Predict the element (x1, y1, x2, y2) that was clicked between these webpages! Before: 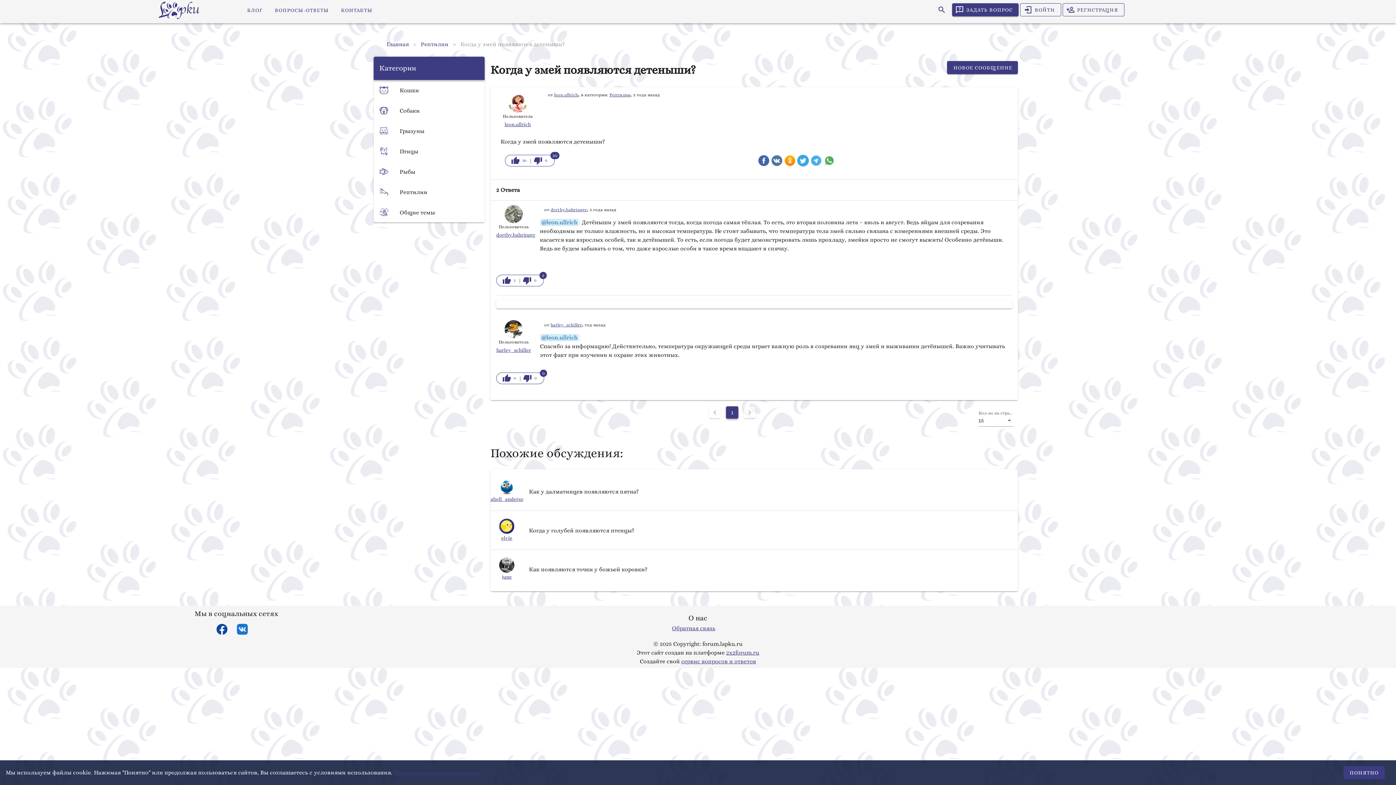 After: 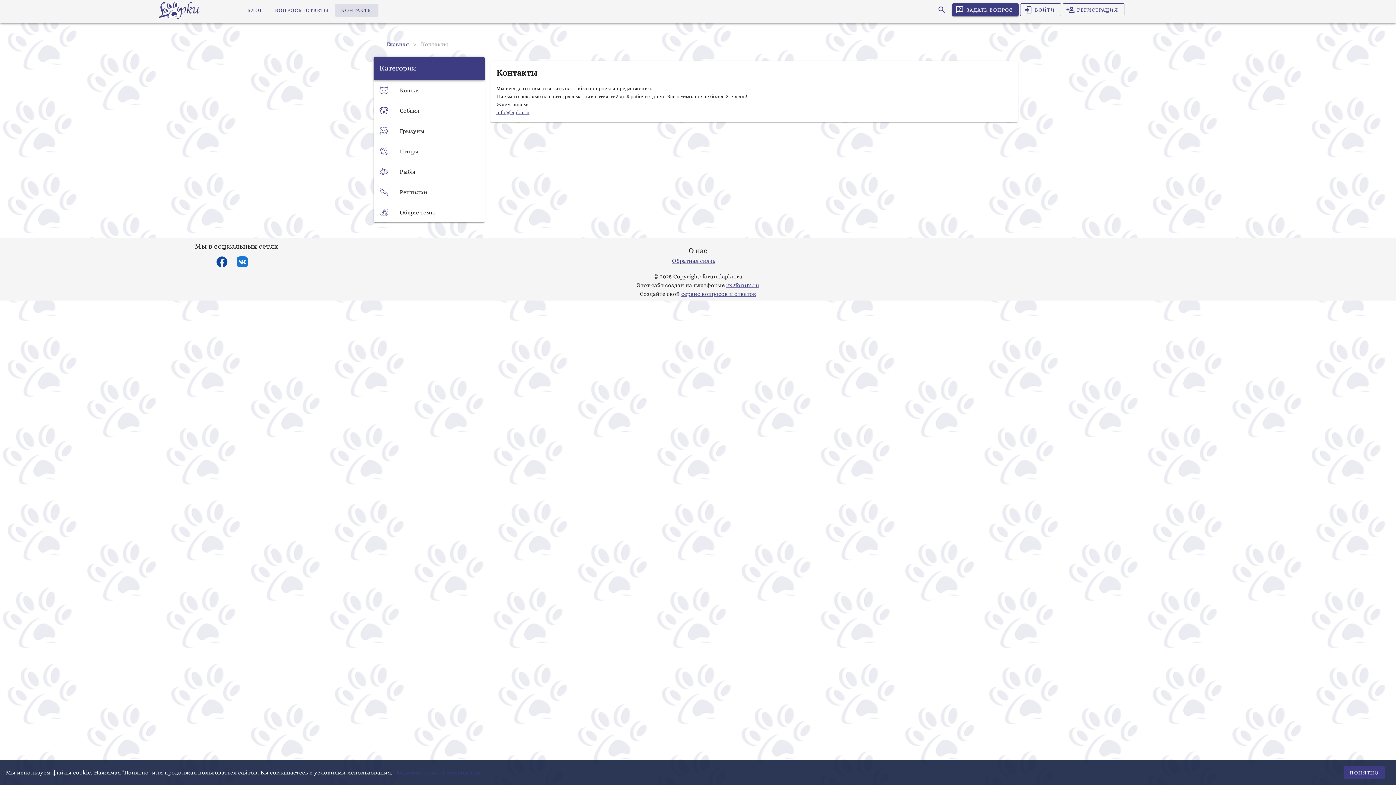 Action: bbox: (334, 3, 378, 16) label: КОНТАКТЫ